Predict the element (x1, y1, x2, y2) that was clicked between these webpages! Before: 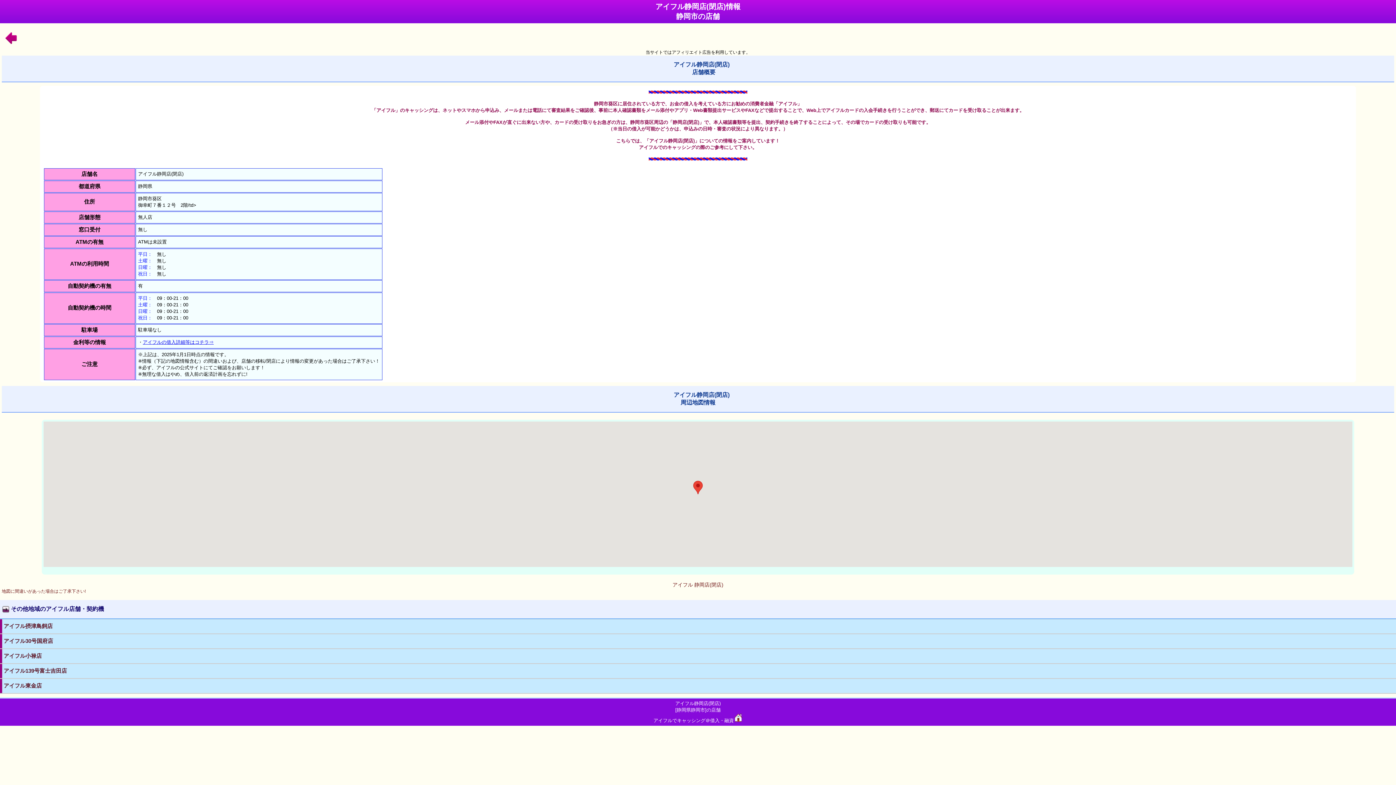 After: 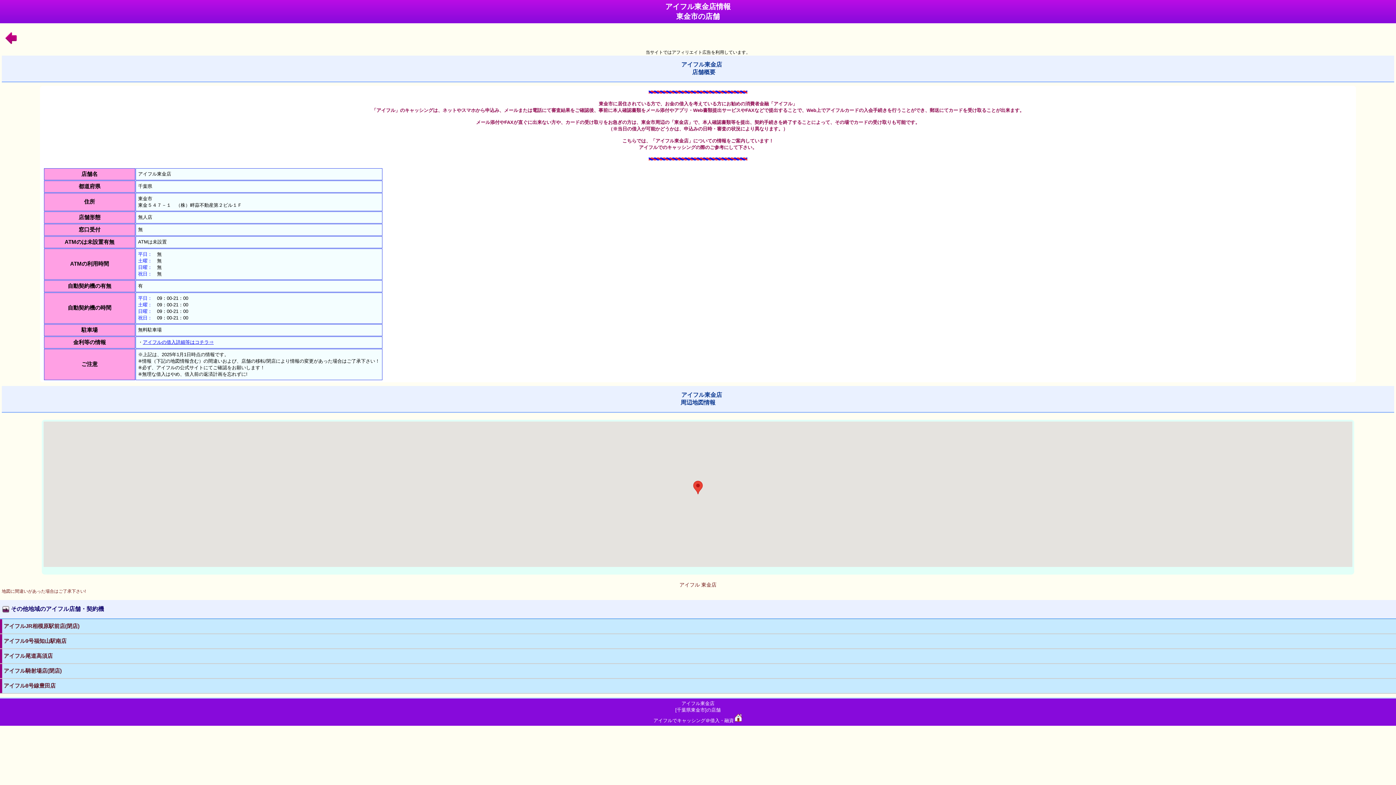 Action: bbox: (0, 679, 1396, 694) label: アイフル東金店